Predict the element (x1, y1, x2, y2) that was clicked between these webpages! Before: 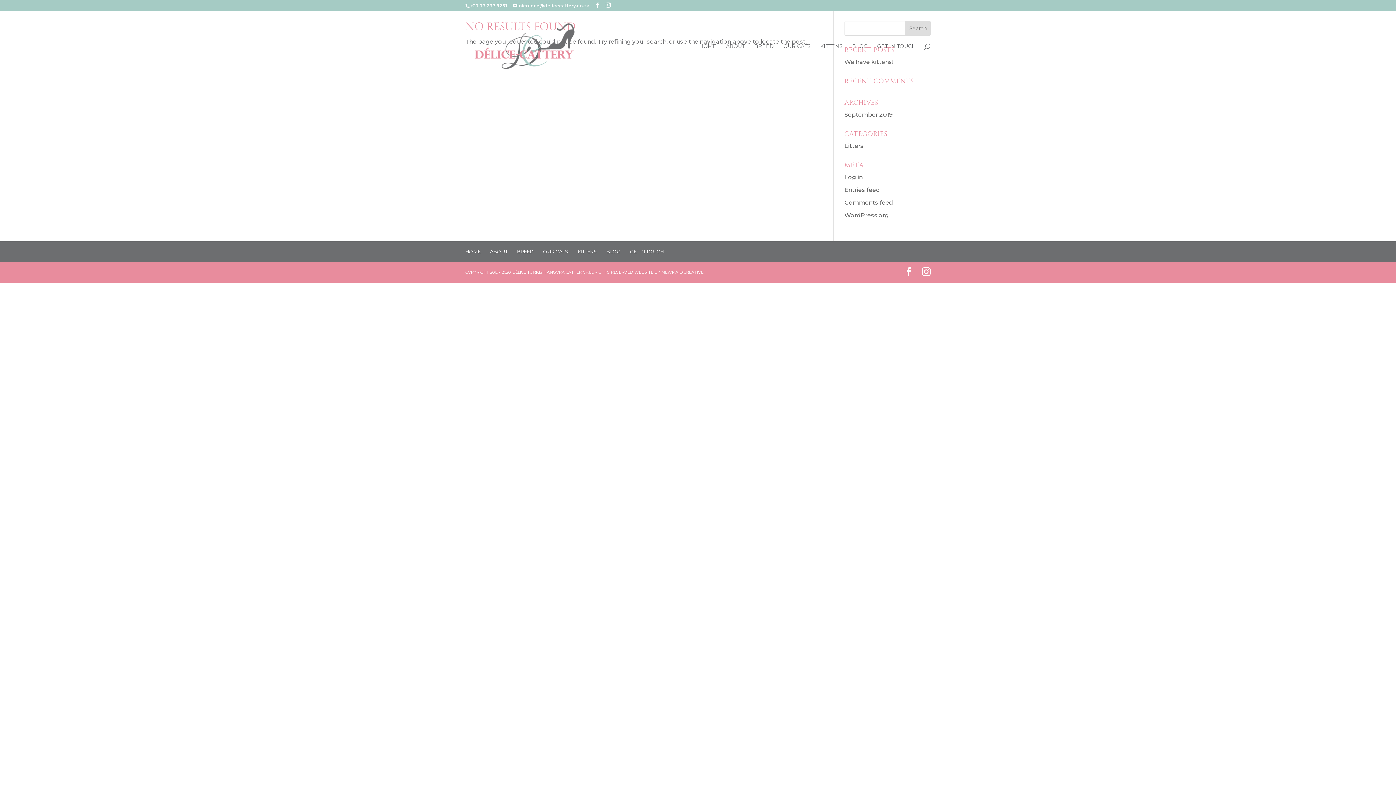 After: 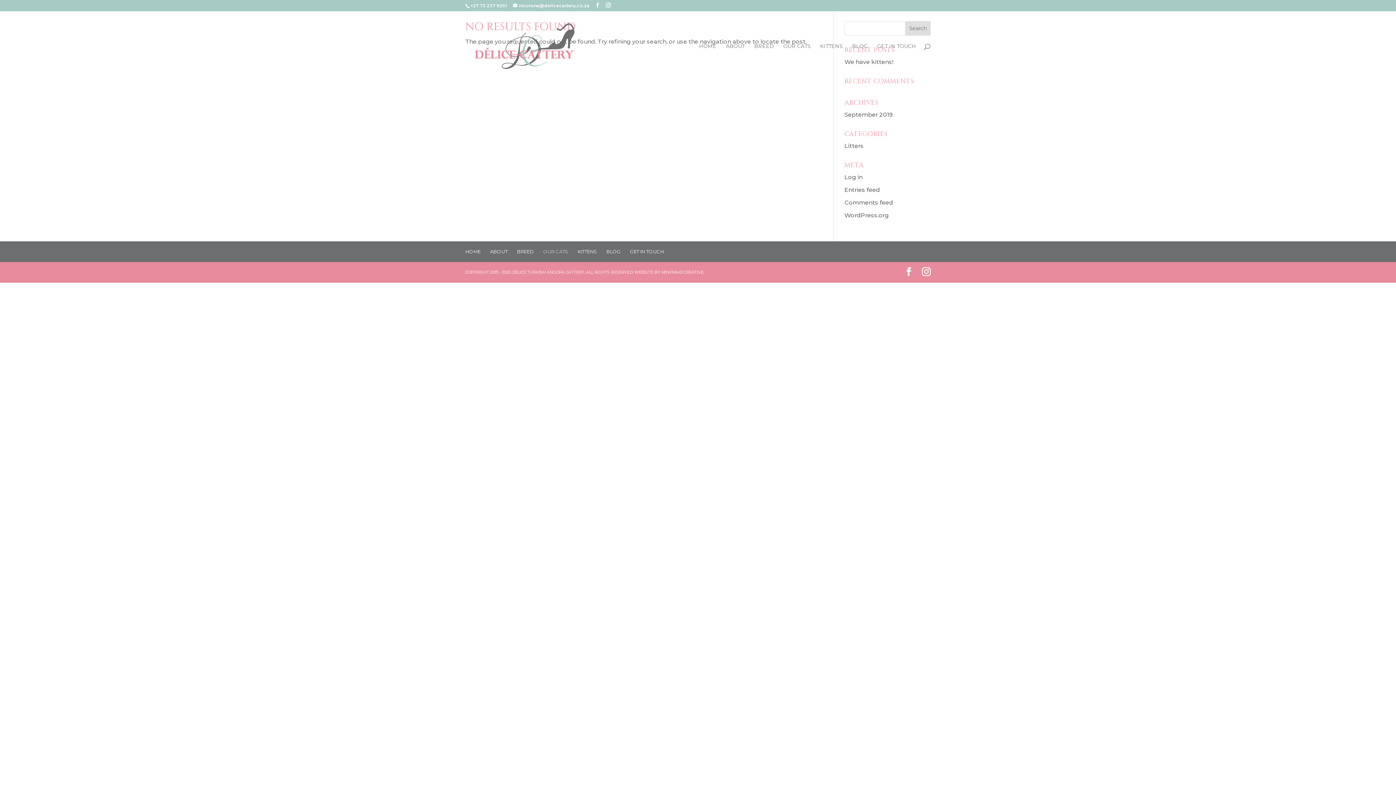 Action: label: OUR CATS bbox: (543, 248, 568, 254)